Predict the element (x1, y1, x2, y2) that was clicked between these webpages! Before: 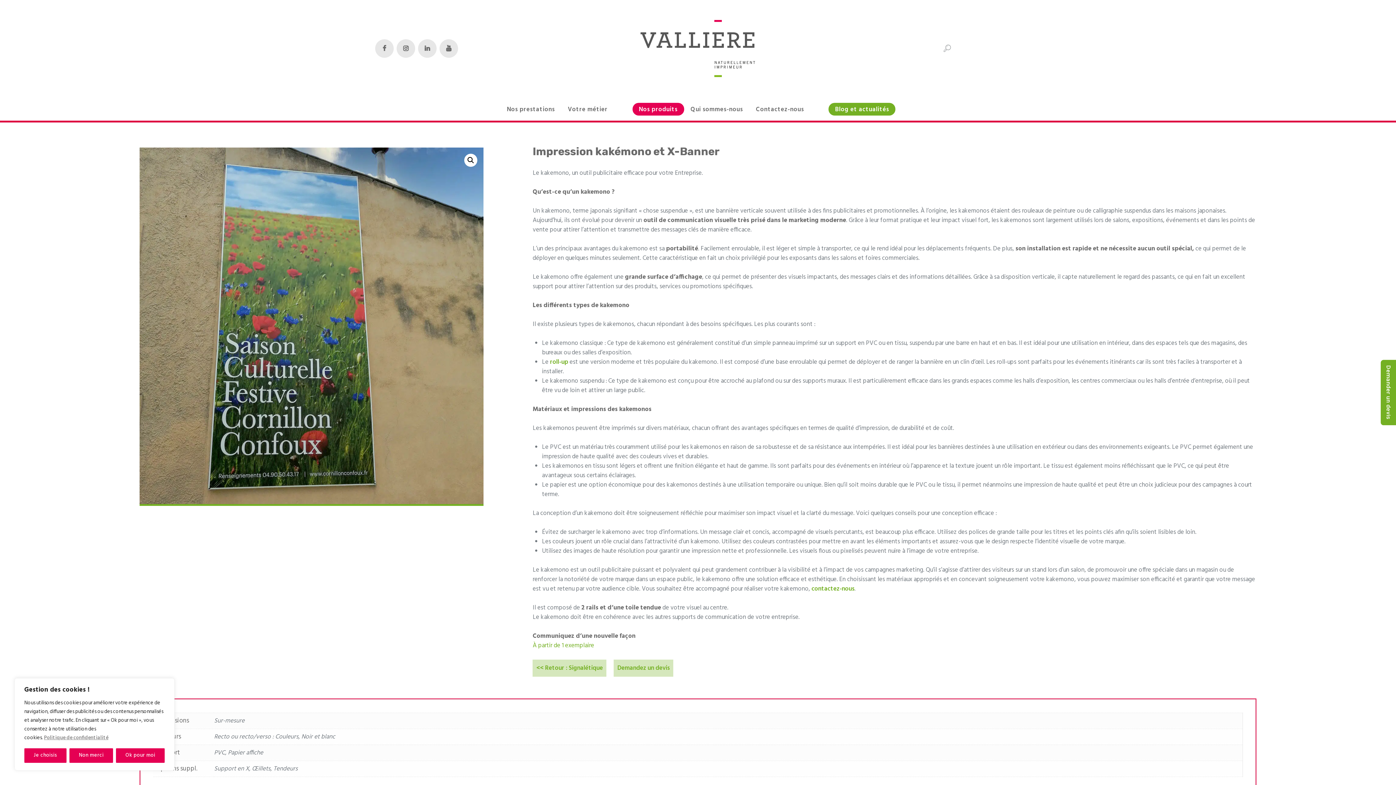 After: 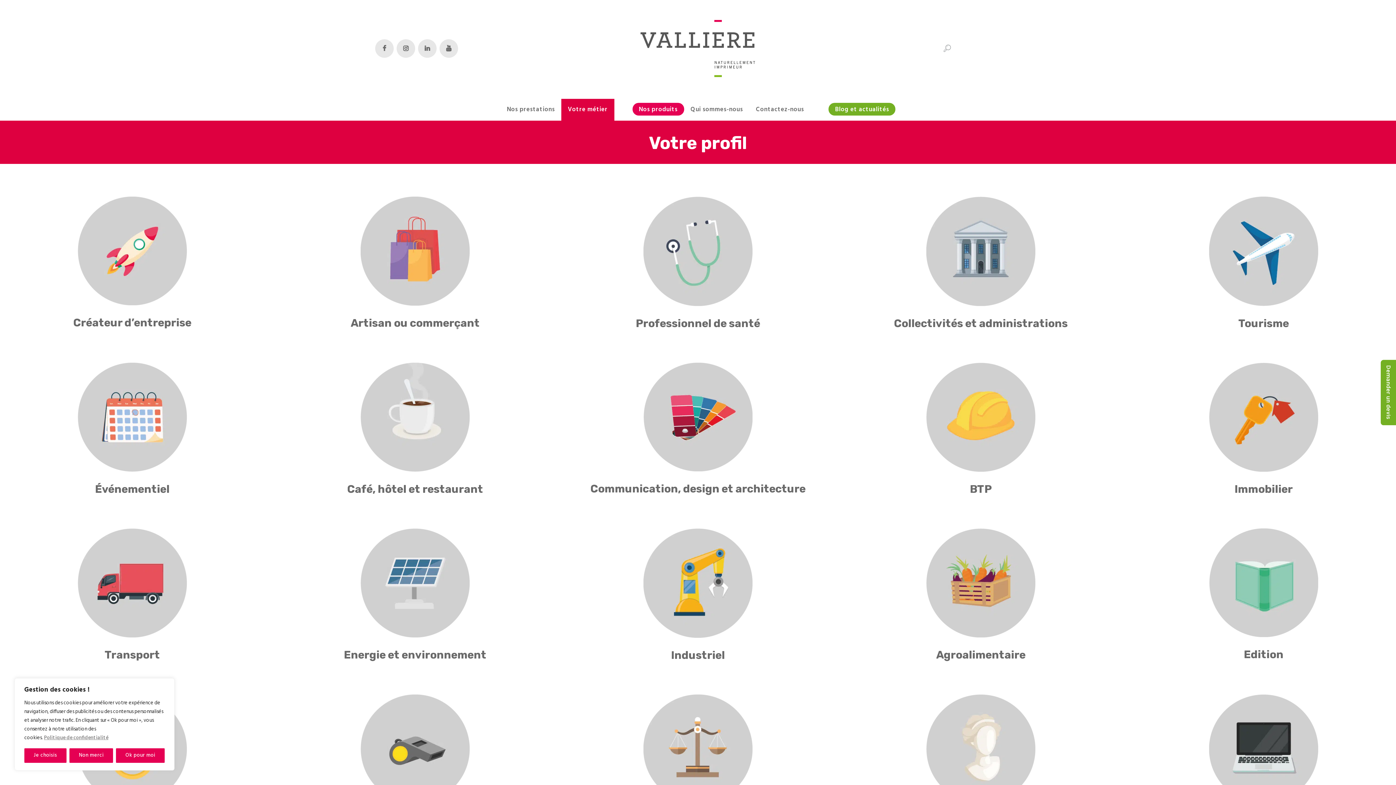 Action: bbox: (561, 98, 614, 120) label: Votre métier